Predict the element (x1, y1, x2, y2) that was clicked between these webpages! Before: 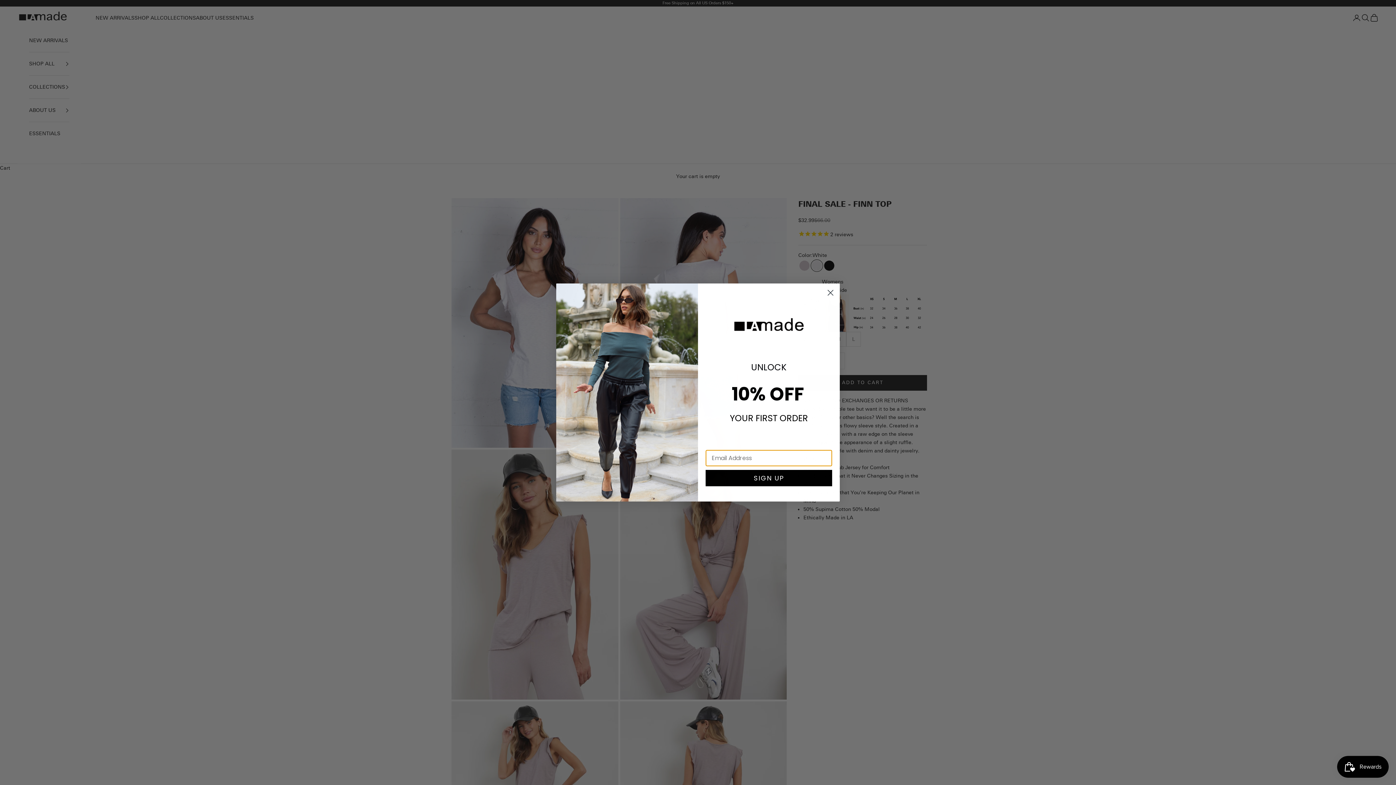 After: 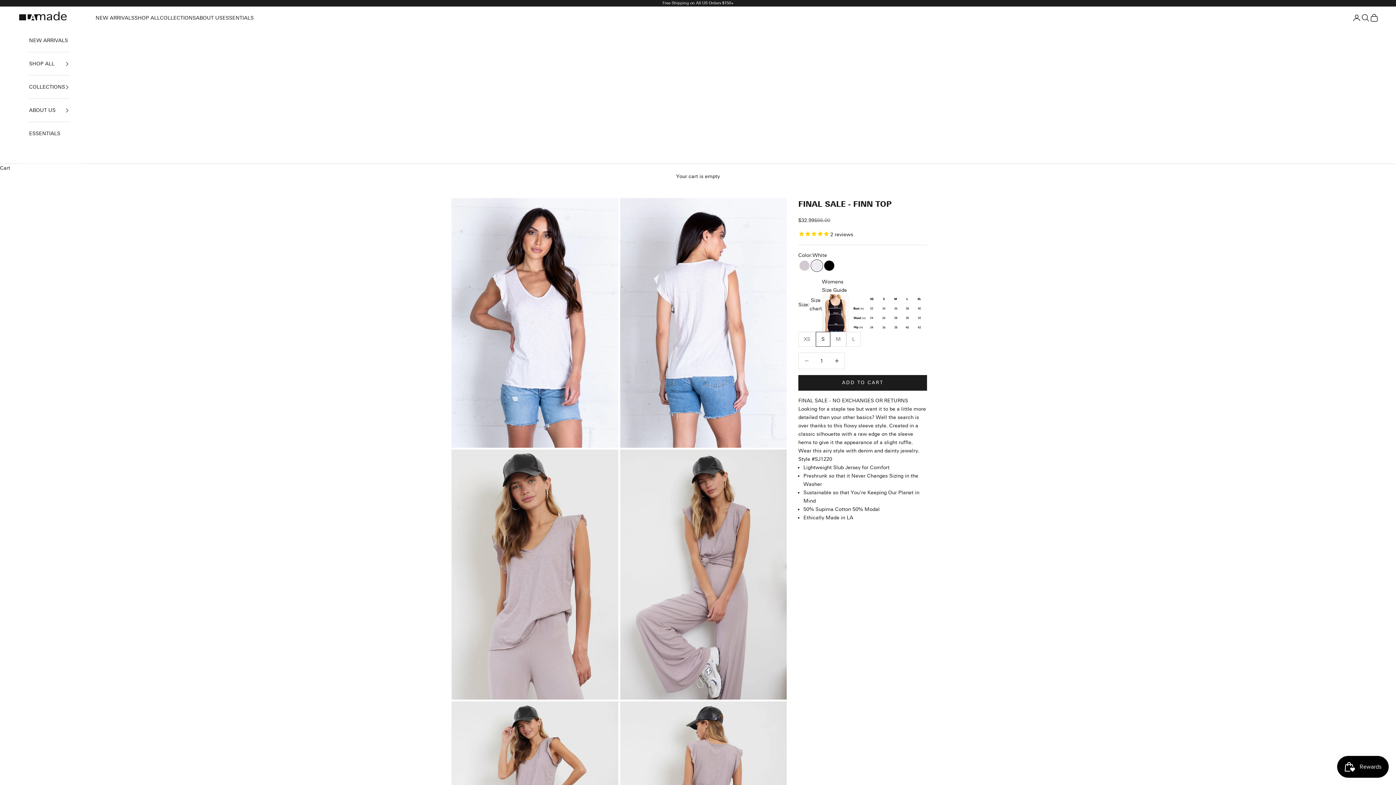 Action: bbox: (824, 286, 837, 299) label: Close dialog